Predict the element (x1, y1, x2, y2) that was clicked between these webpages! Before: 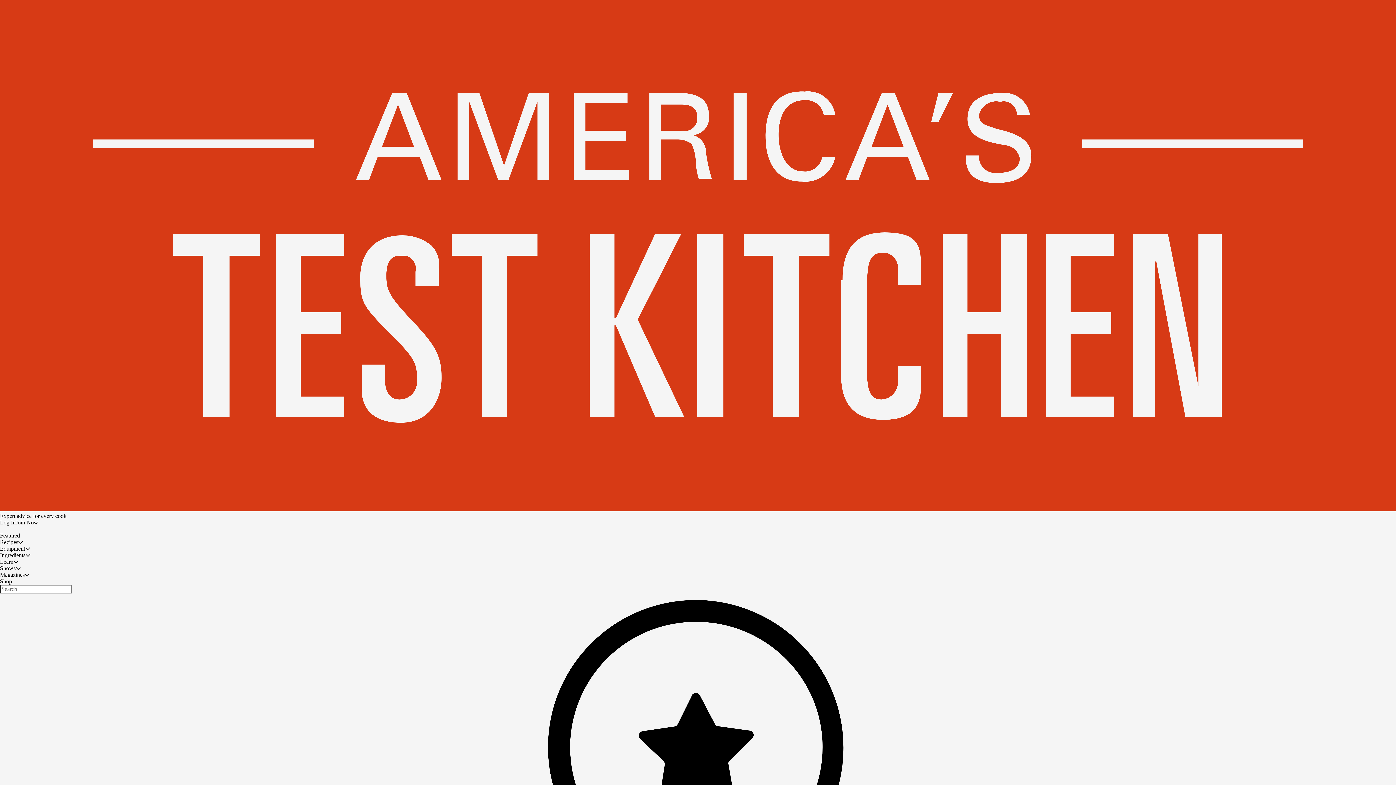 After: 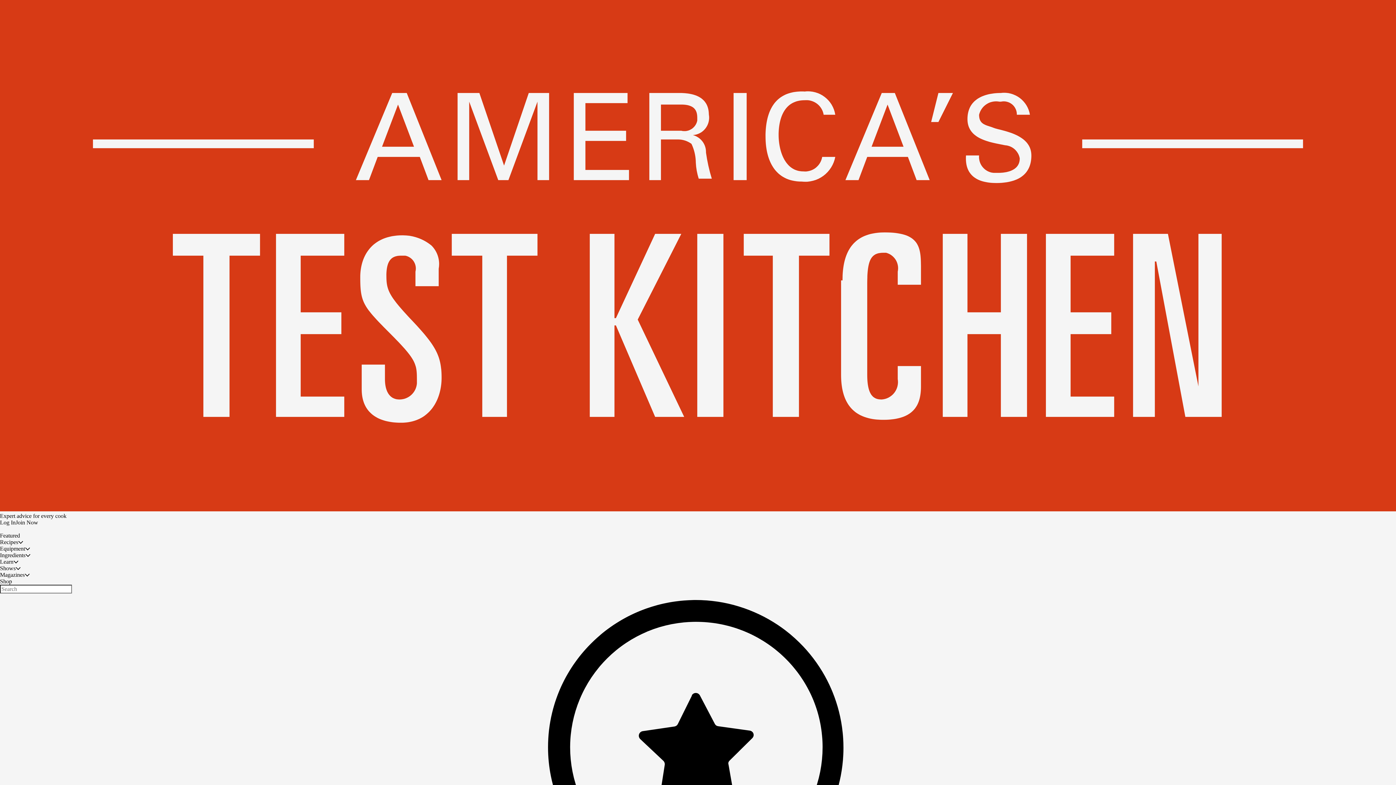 Action: label: Magazines bbox: (0, 571, 24, 578)